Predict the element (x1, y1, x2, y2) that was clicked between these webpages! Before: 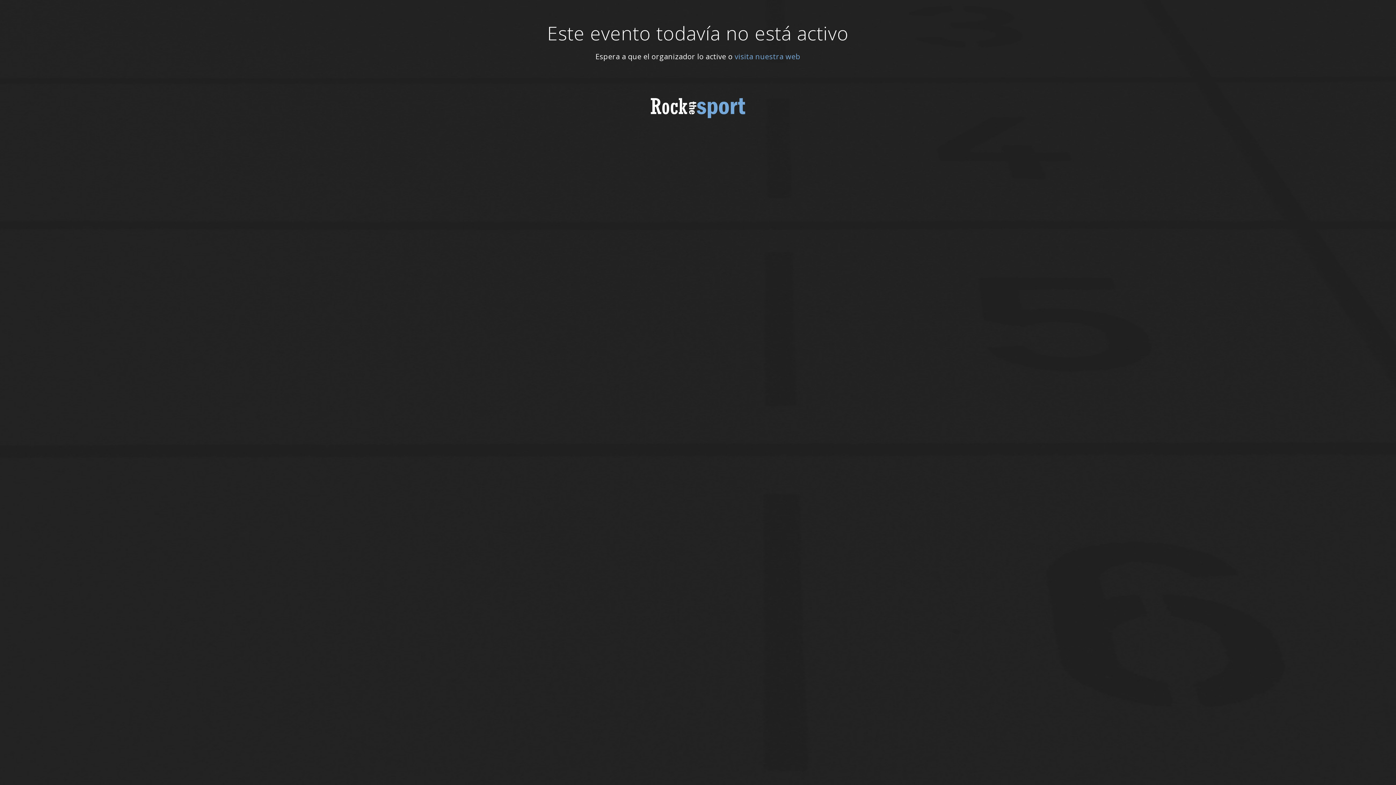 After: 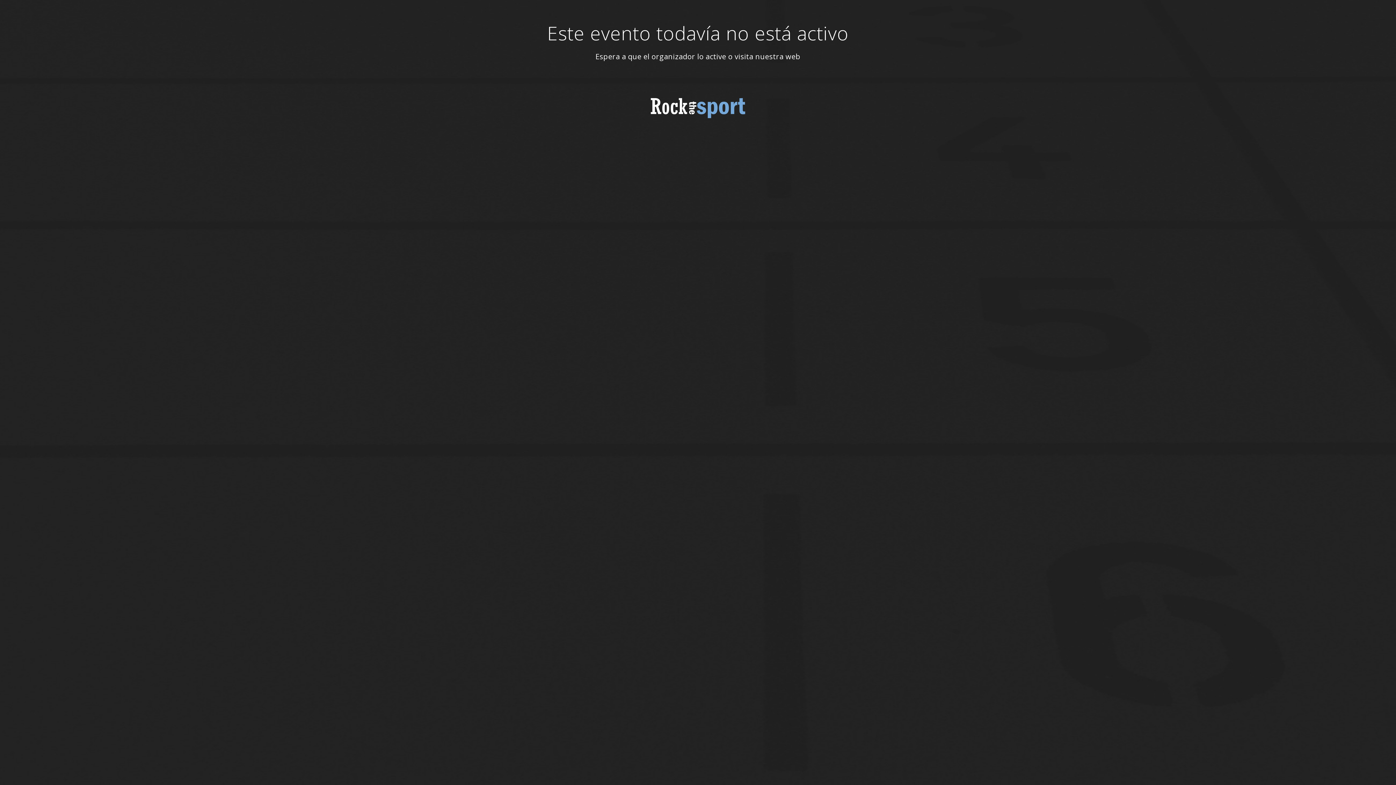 Action: bbox: (734, 51, 800, 61) label: visita nuestra web